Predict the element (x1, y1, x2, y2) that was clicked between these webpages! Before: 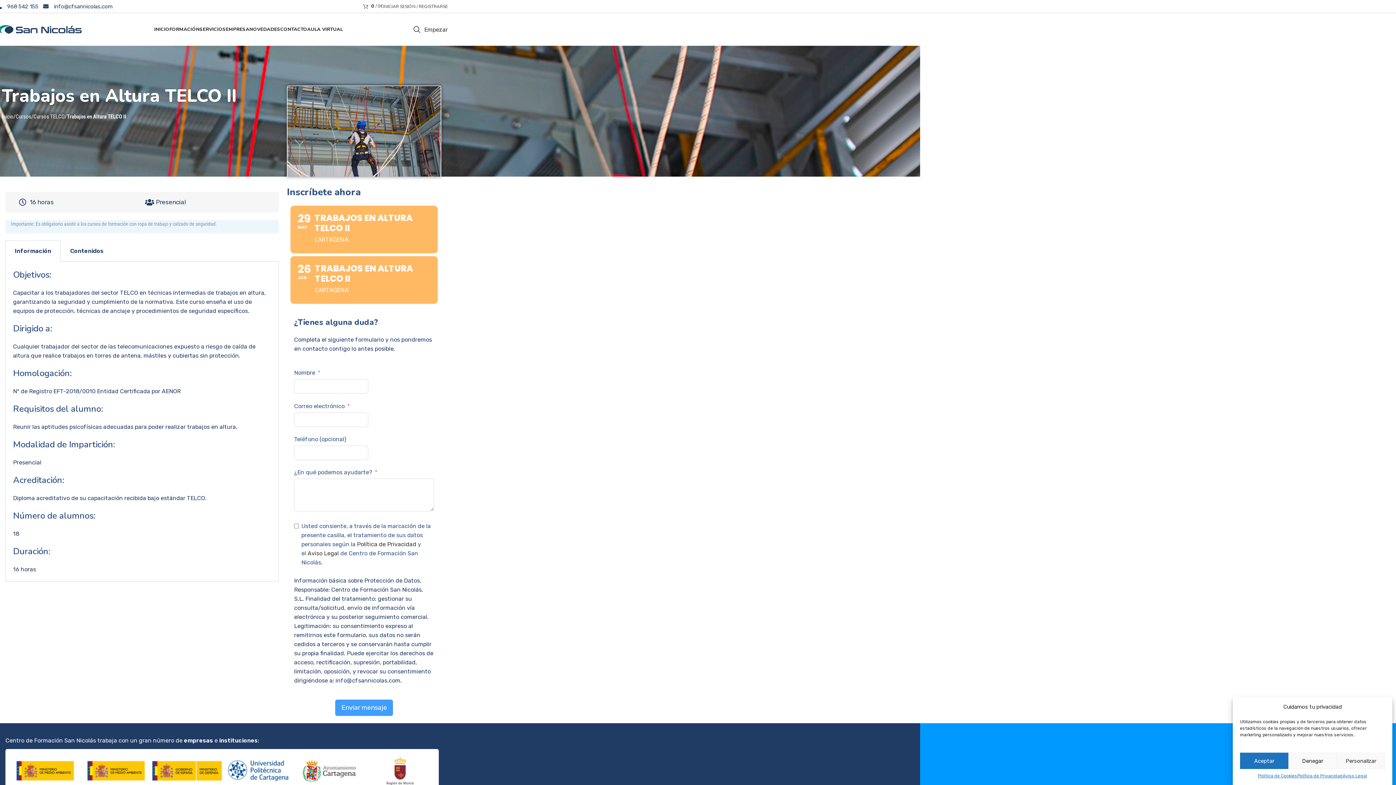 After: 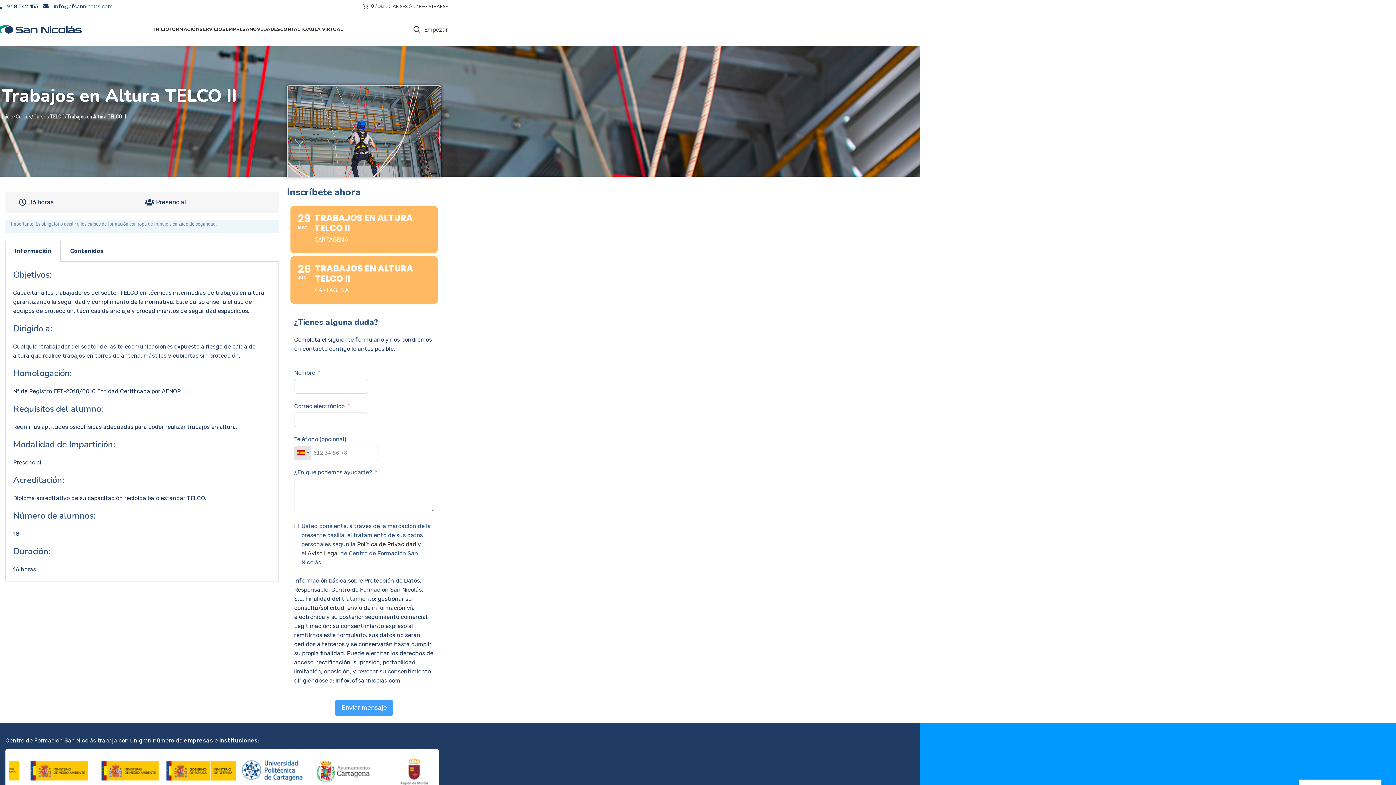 Action: label: Aceptar bbox: (1240, 753, 1288, 769)